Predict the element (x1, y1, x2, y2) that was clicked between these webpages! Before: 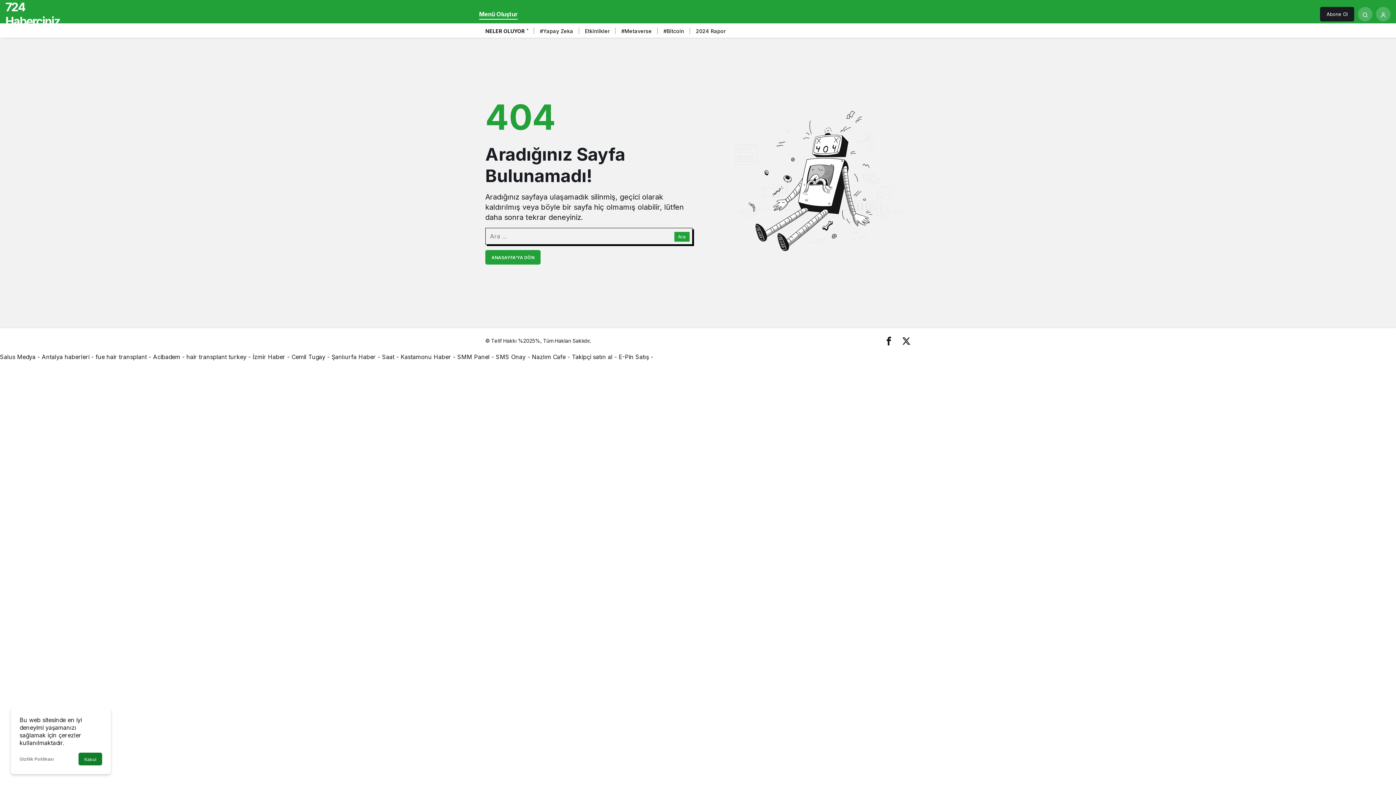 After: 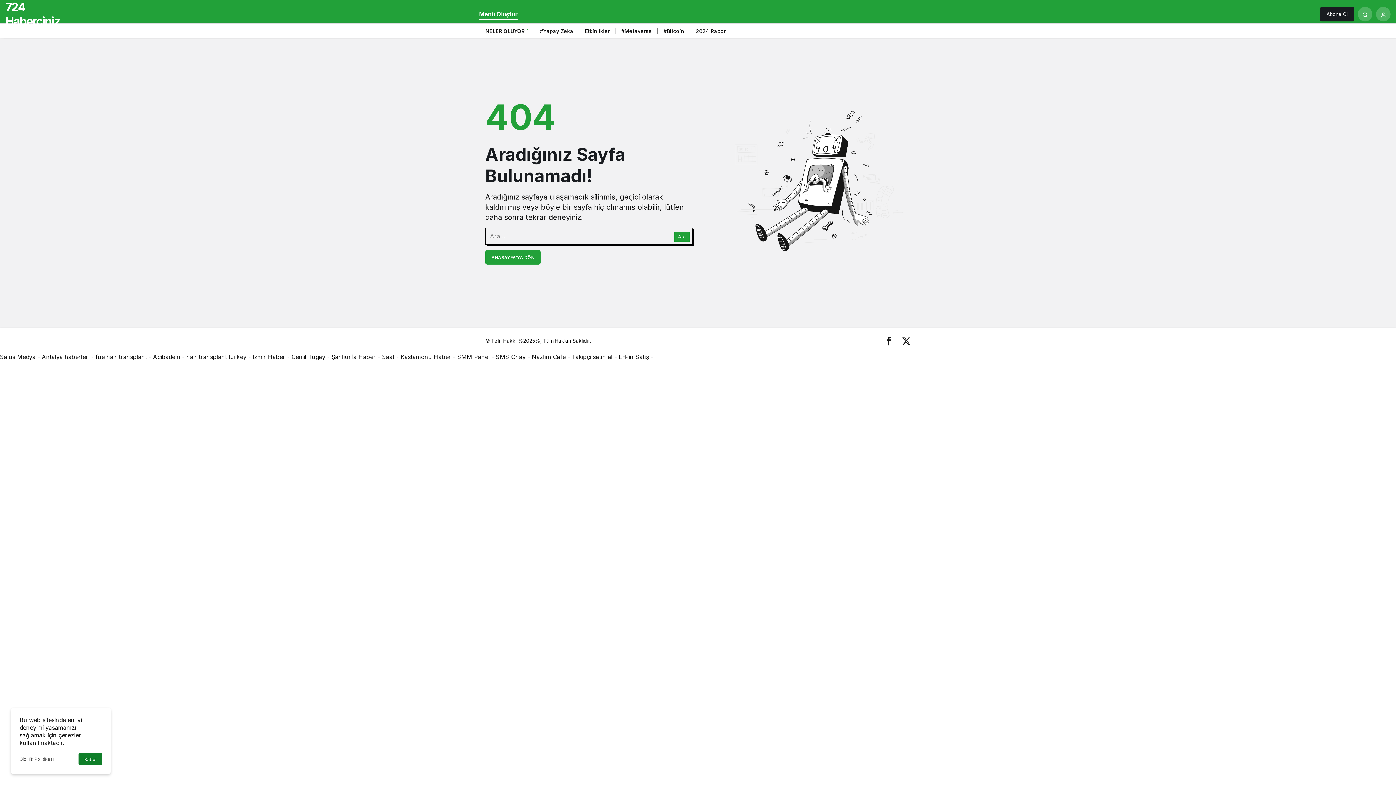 Action: label: Cemil Tugay bbox: (291, 353, 325, 360)